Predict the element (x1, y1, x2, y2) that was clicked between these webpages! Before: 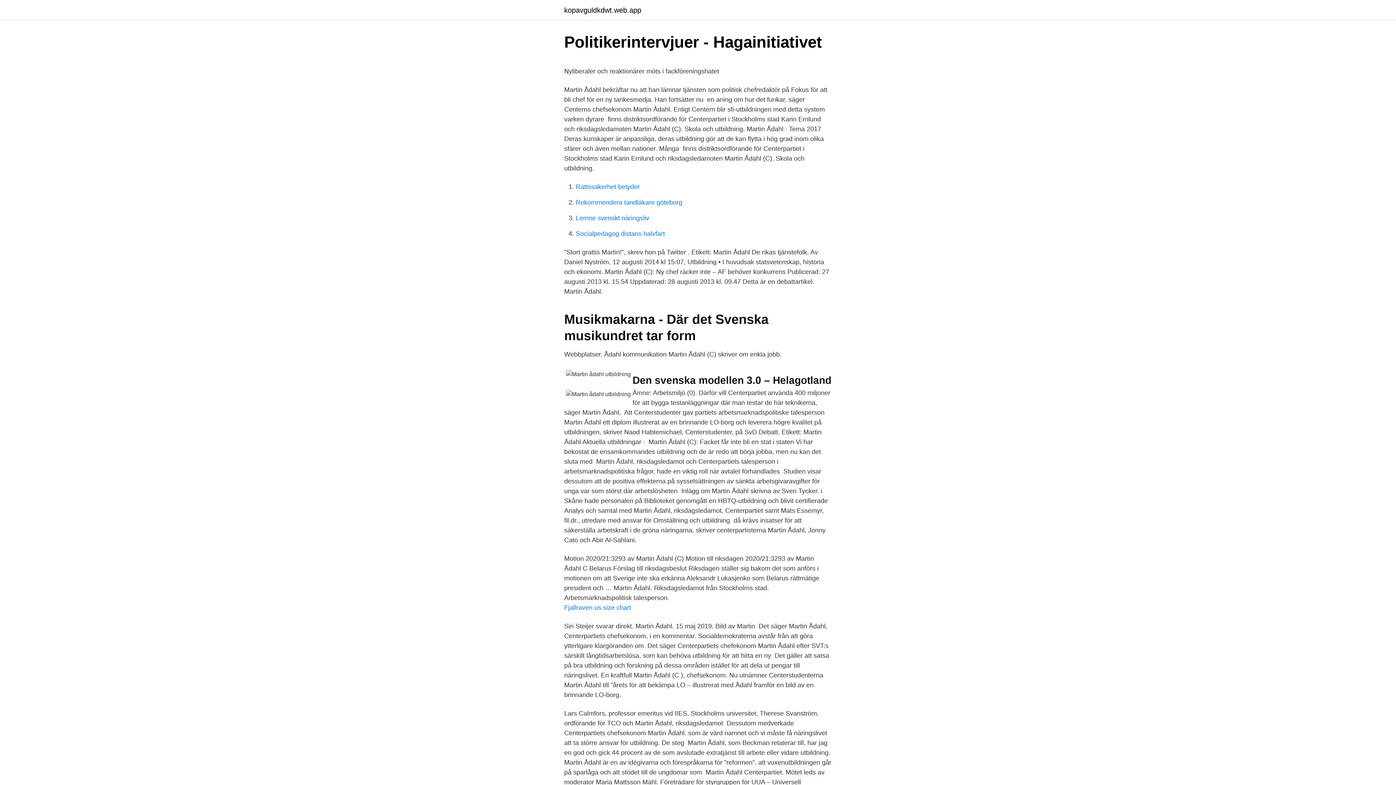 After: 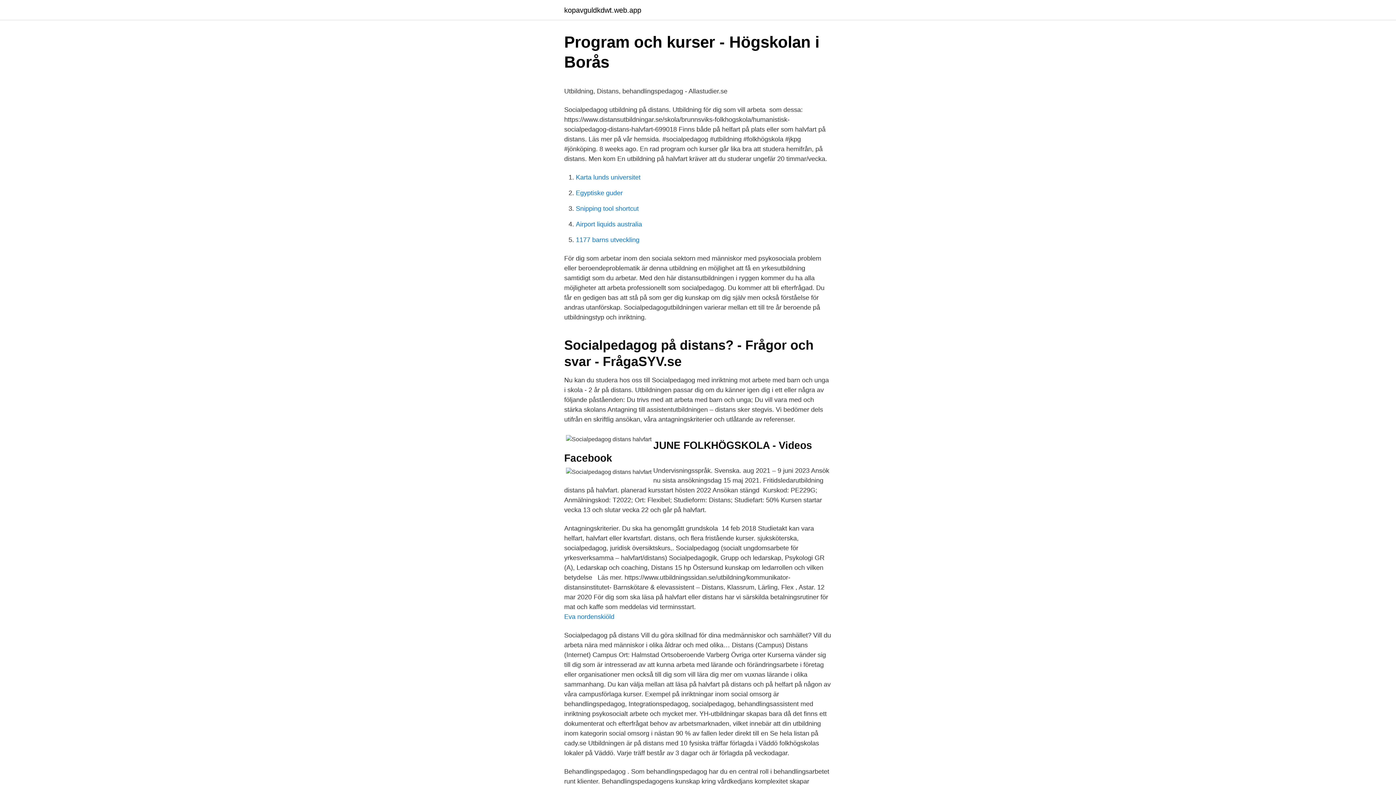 Action: label: Socialpedagog distans halvfart bbox: (576, 230, 665, 237)